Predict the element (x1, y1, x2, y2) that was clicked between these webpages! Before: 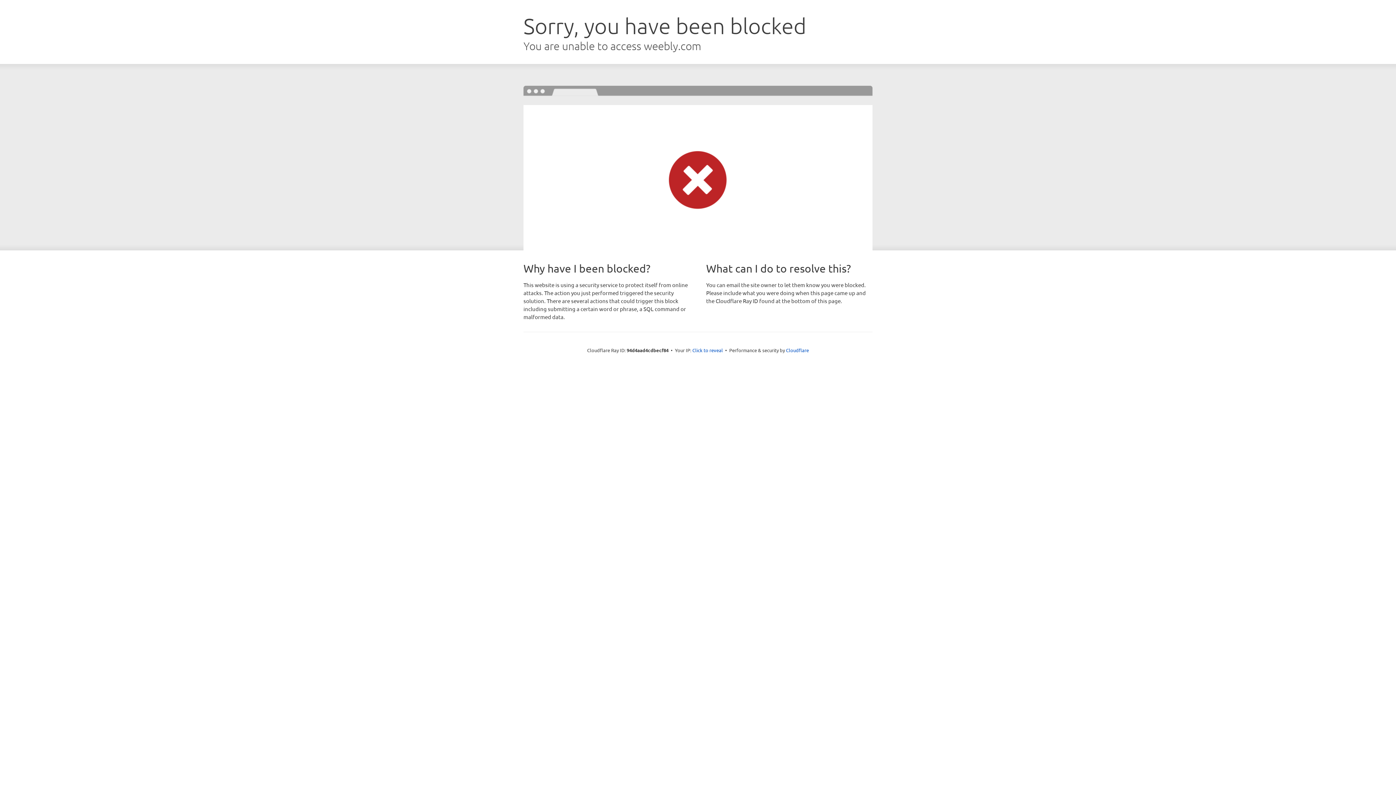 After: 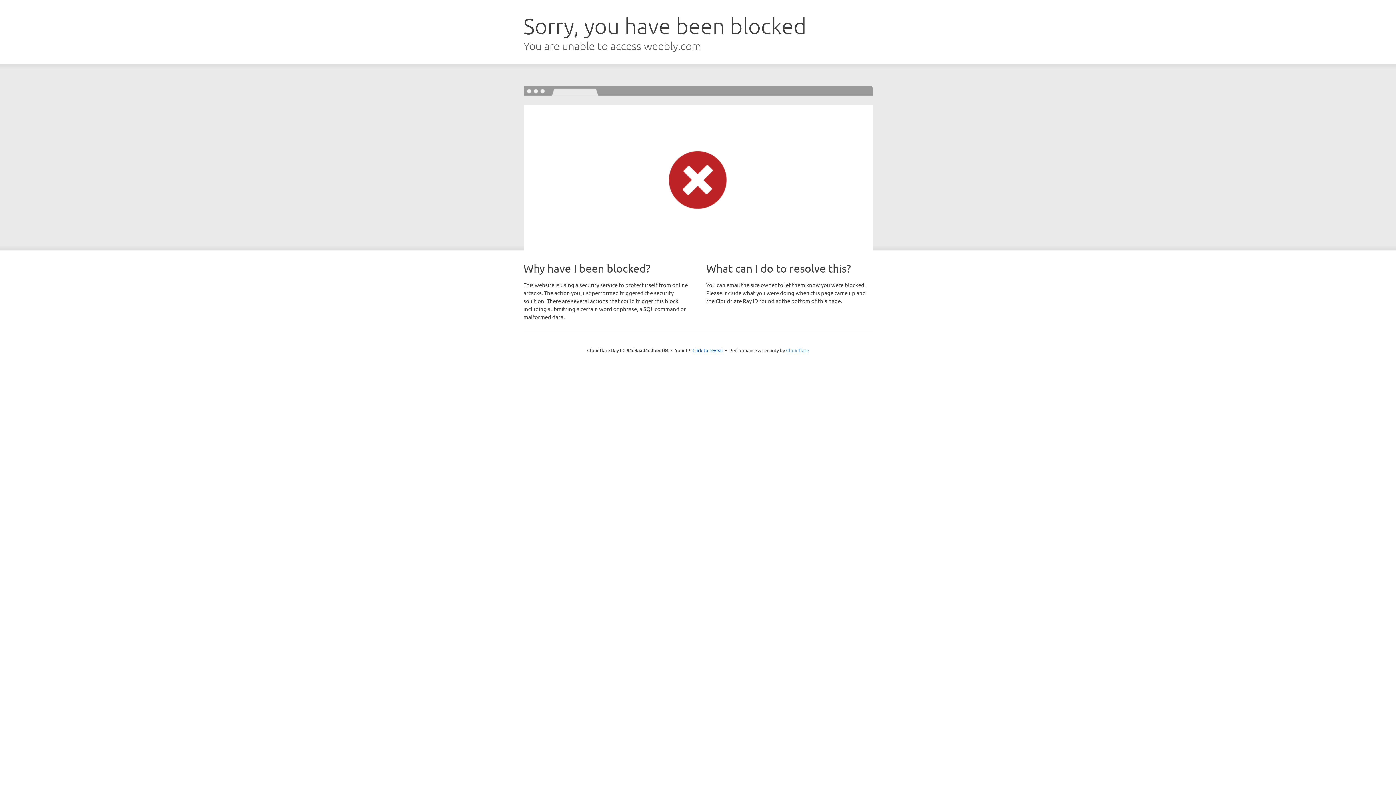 Action: label: Cloudflare bbox: (786, 347, 809, 353)